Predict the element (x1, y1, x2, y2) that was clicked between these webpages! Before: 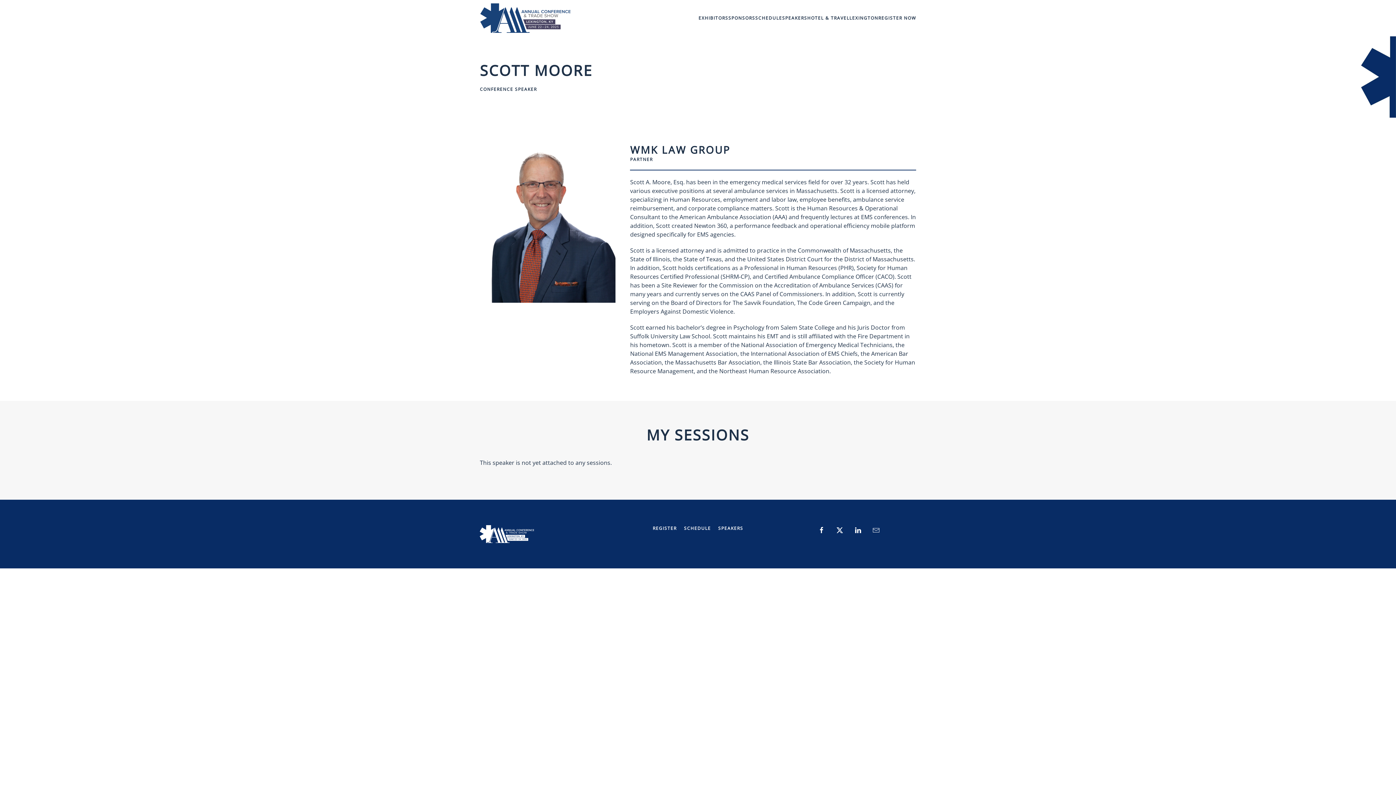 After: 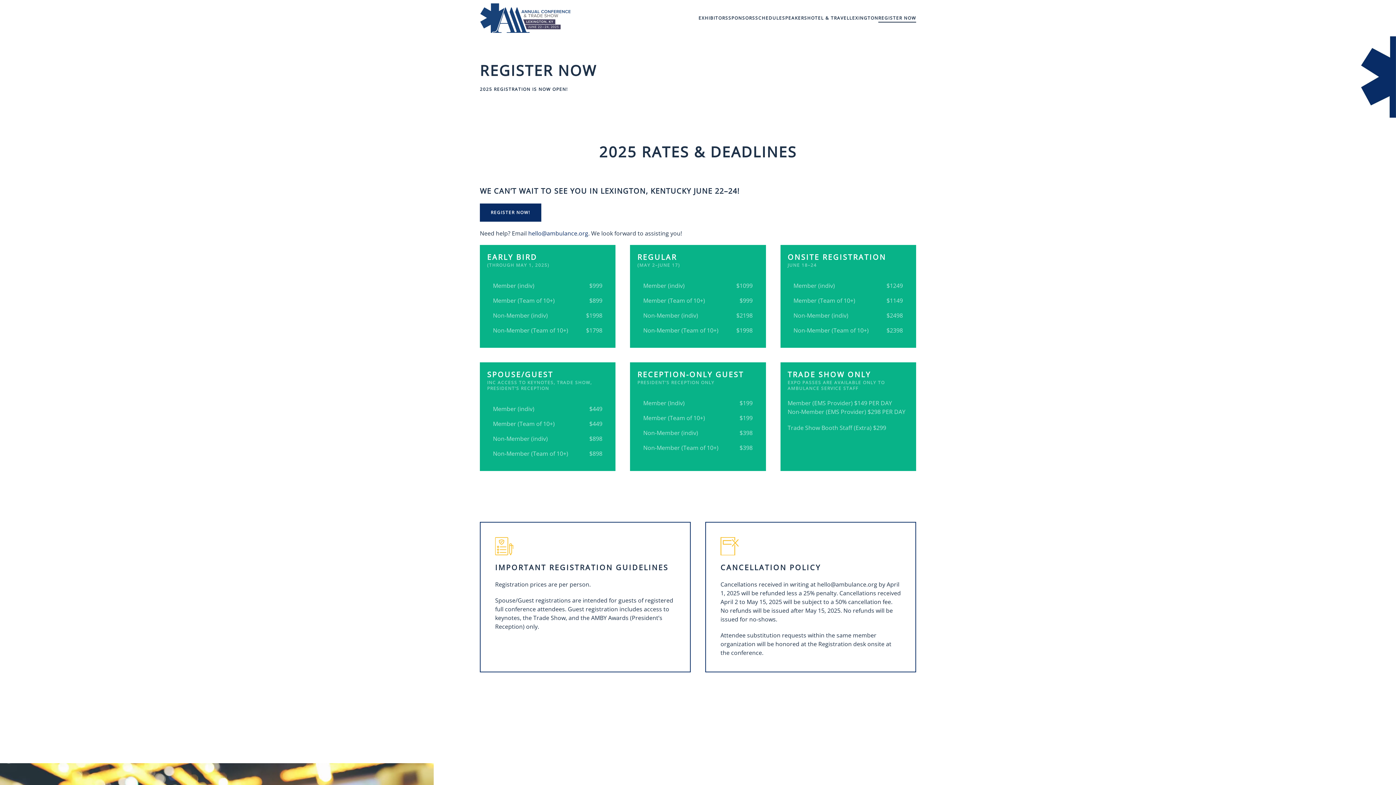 Action: label: REGISTER NOW bbox: (878, 0, 916, 36)